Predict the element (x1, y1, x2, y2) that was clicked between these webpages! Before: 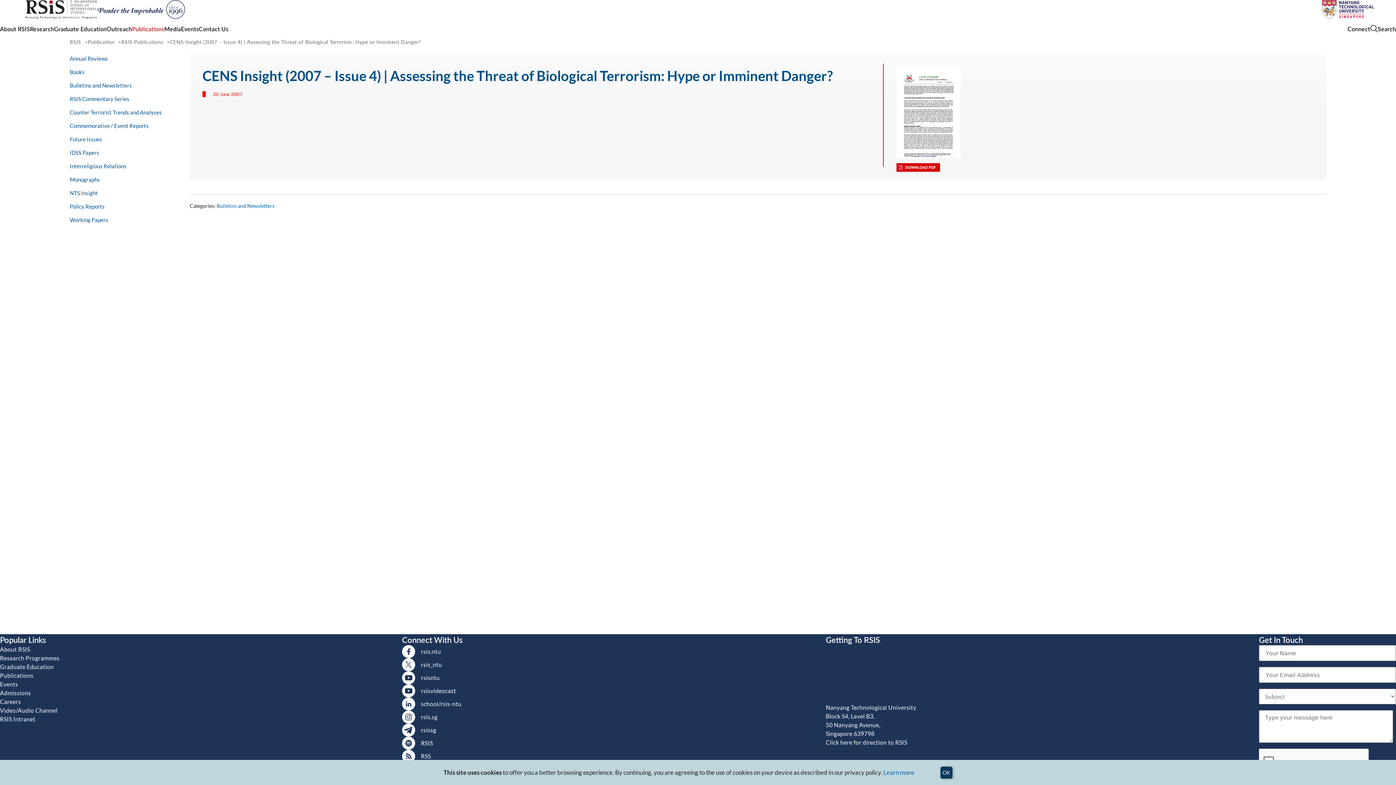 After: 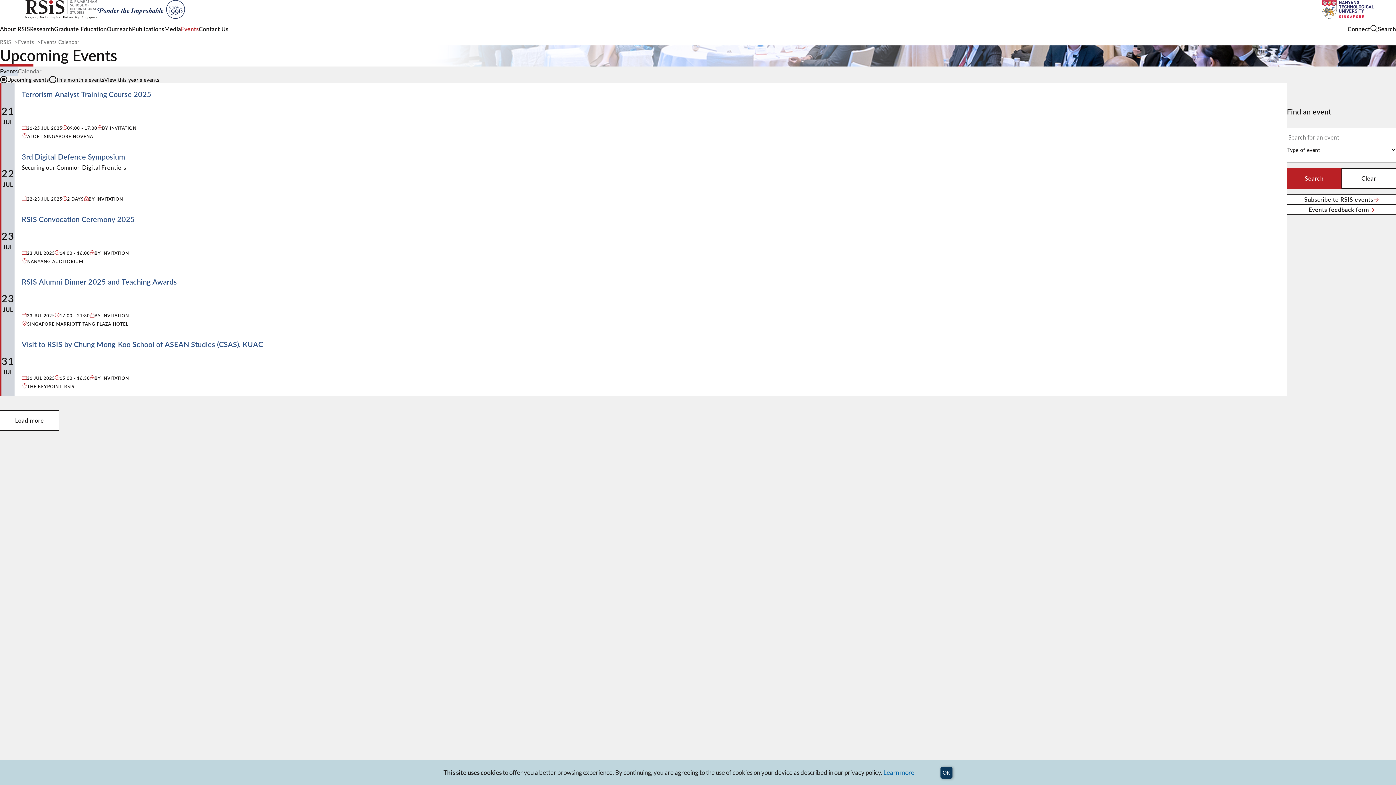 Action: label: Events bbox: (0, 680, 59, 689)